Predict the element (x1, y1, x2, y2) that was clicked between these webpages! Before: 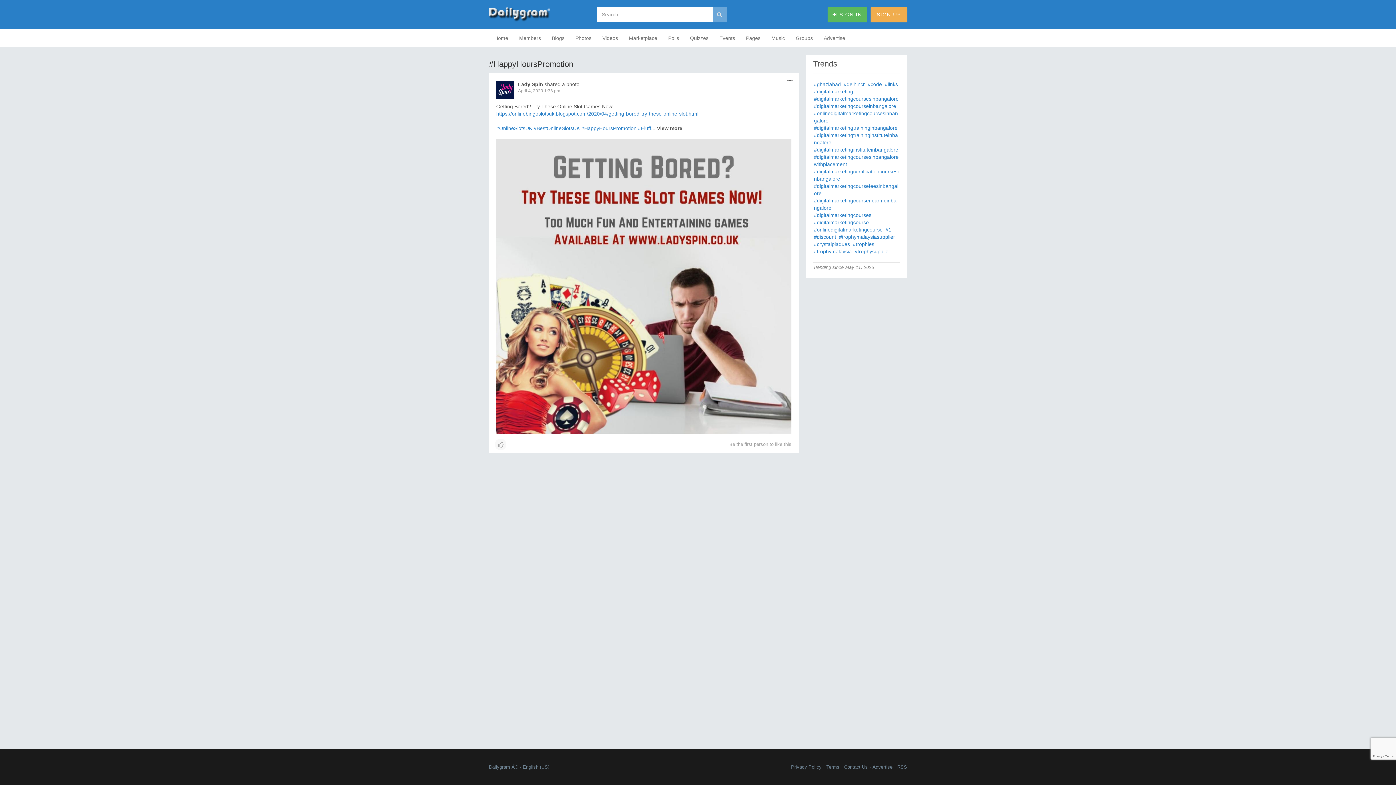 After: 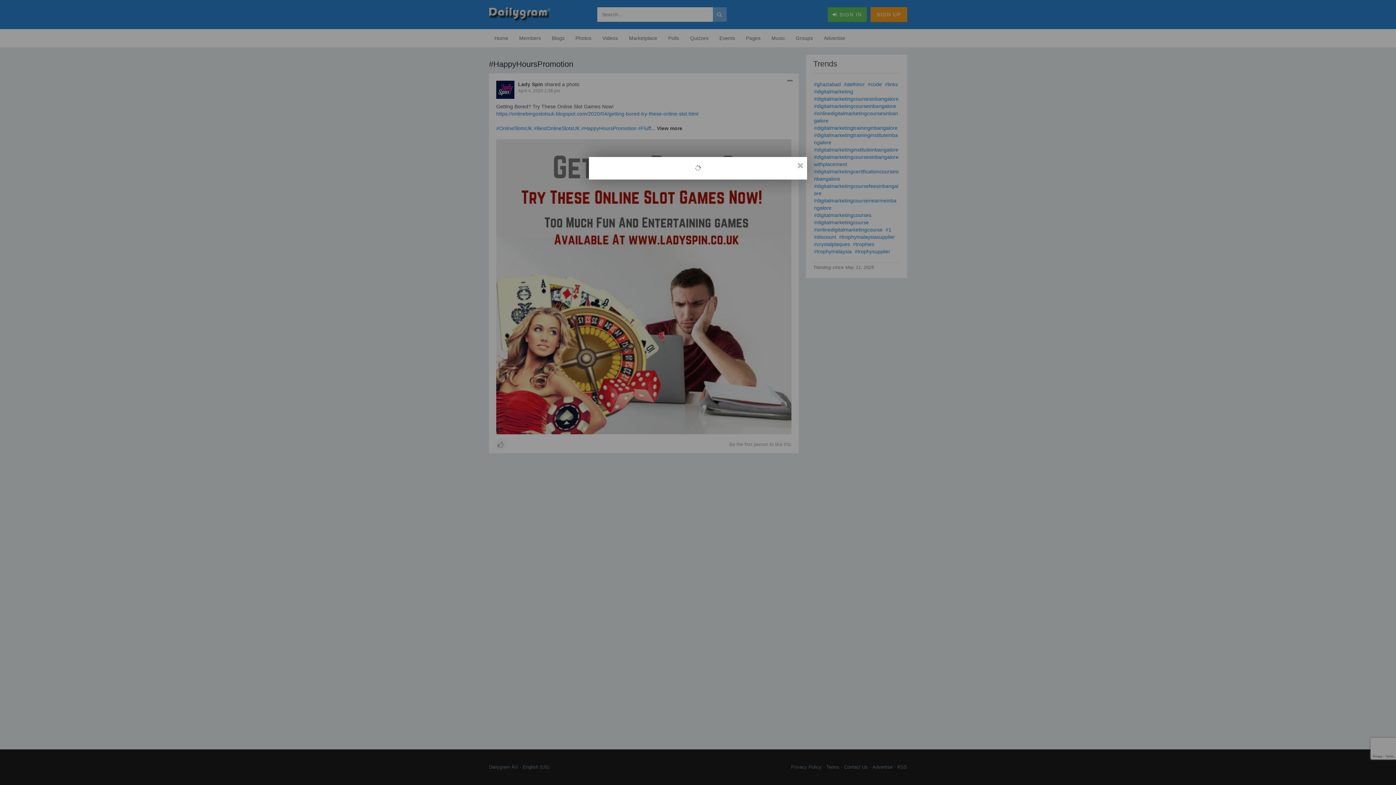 Action: label: SIGN UP bbox: (870, 7, 907, 21)